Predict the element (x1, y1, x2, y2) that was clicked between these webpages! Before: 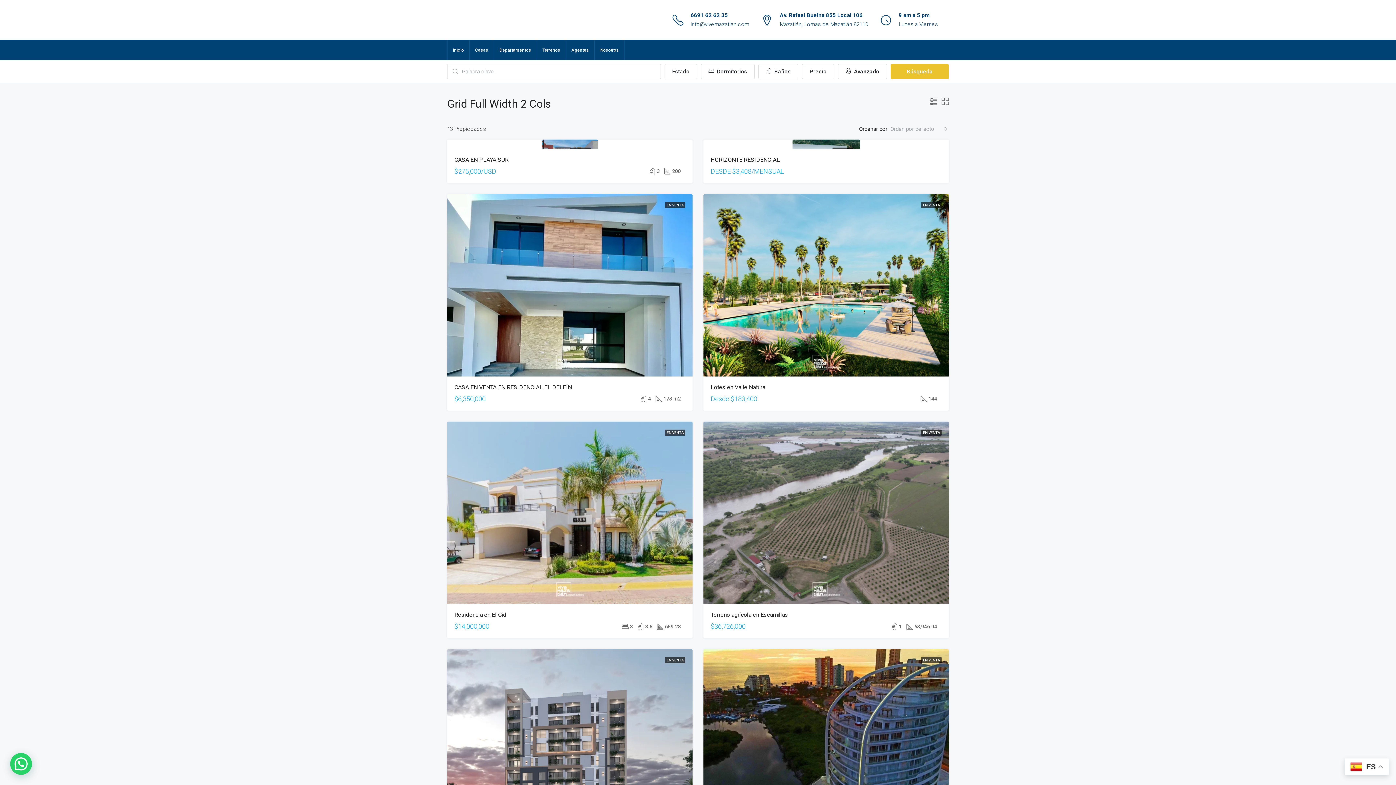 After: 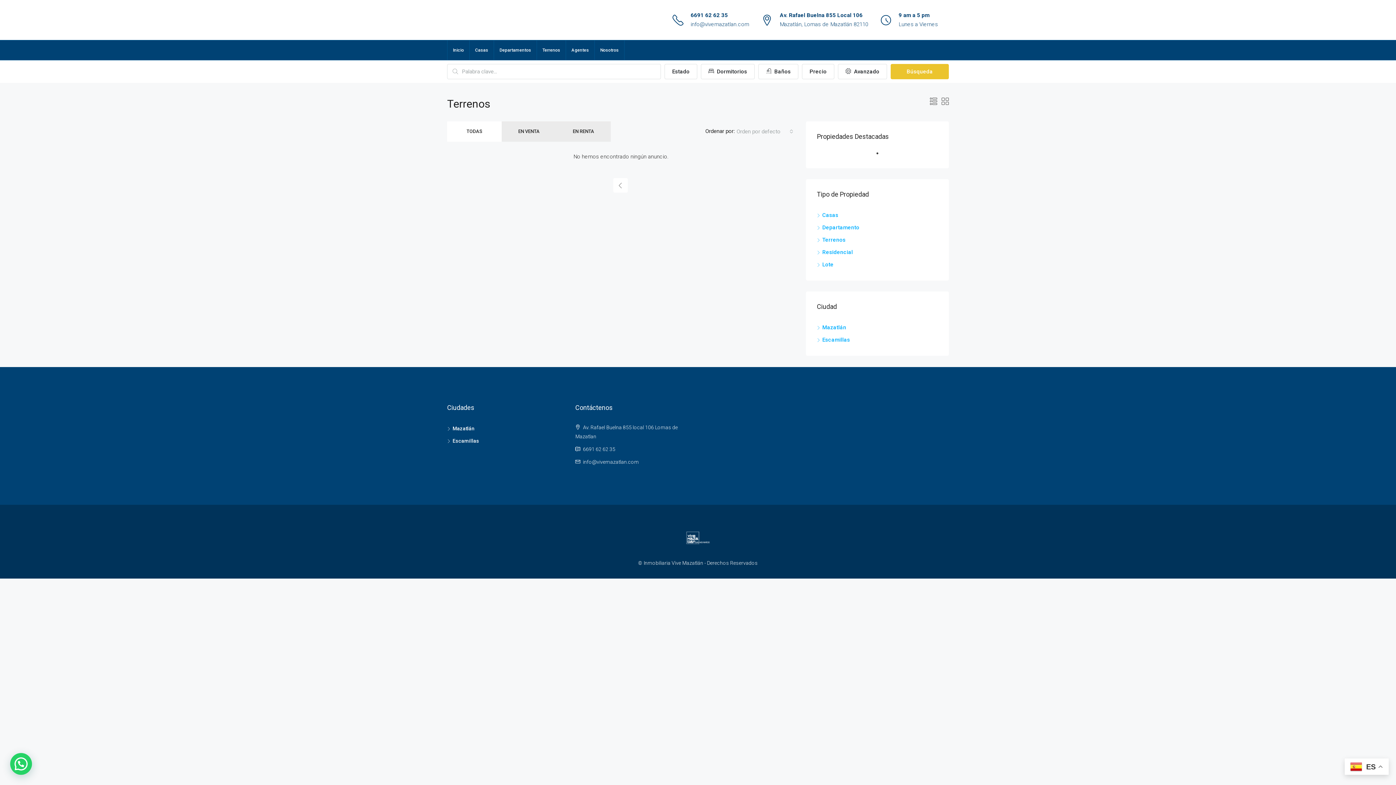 Action: label: Terrenos bbox: (537, 40, 565, 60)